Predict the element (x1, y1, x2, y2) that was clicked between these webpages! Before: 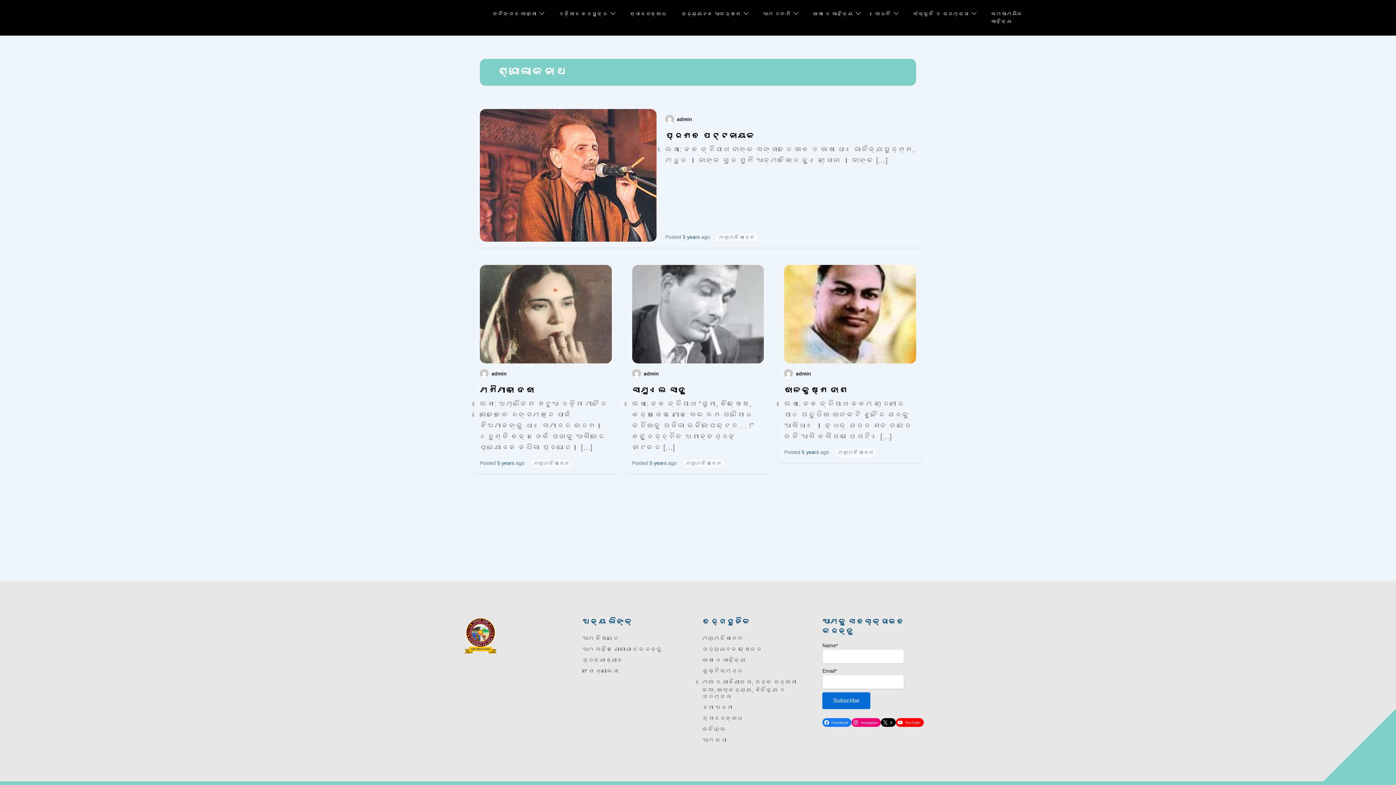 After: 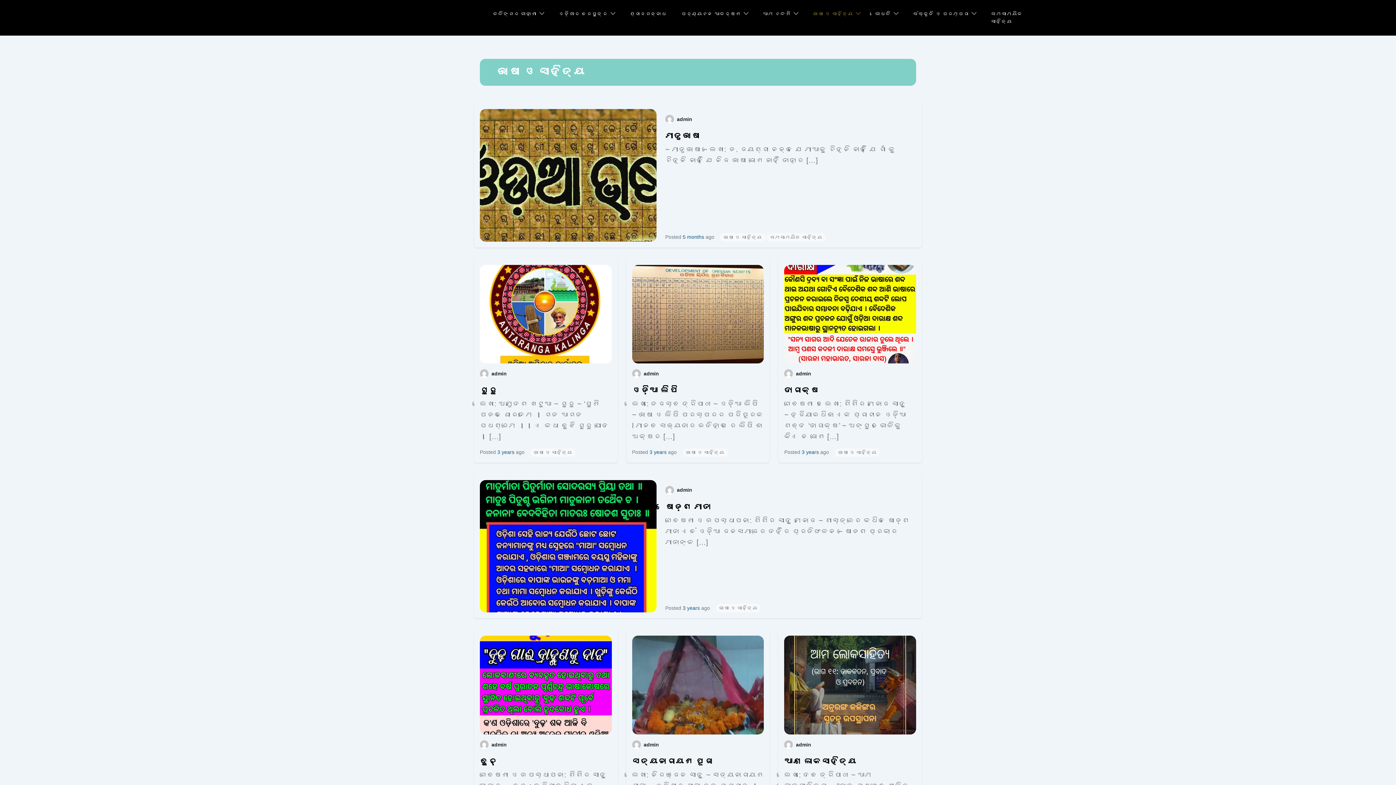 Action: label: ଭାଷା ଓ ସାହିତ୍ୟ bbox: (702, 657, 746, 664)